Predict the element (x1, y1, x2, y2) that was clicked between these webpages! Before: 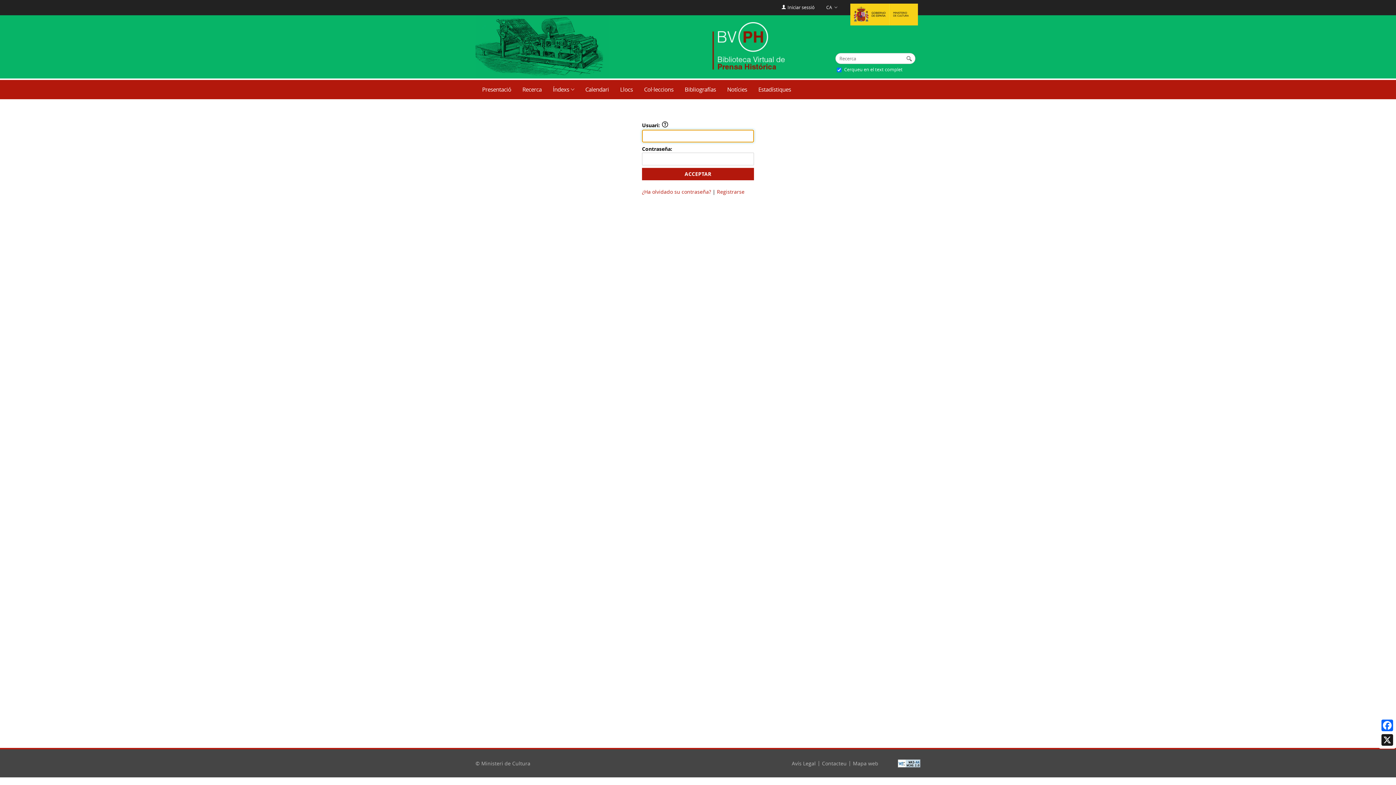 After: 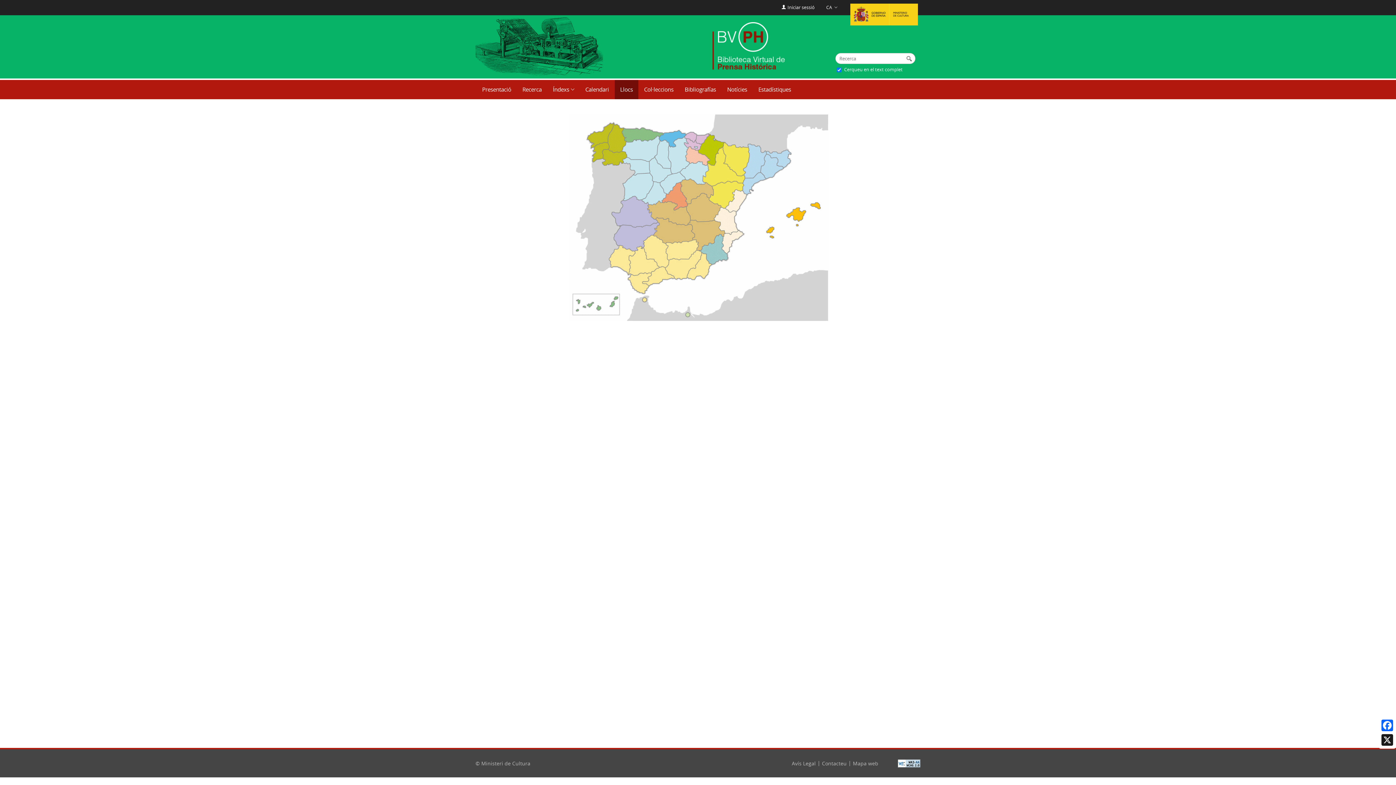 Action: bbox: (614, 80, 638, 99) label: Llocs